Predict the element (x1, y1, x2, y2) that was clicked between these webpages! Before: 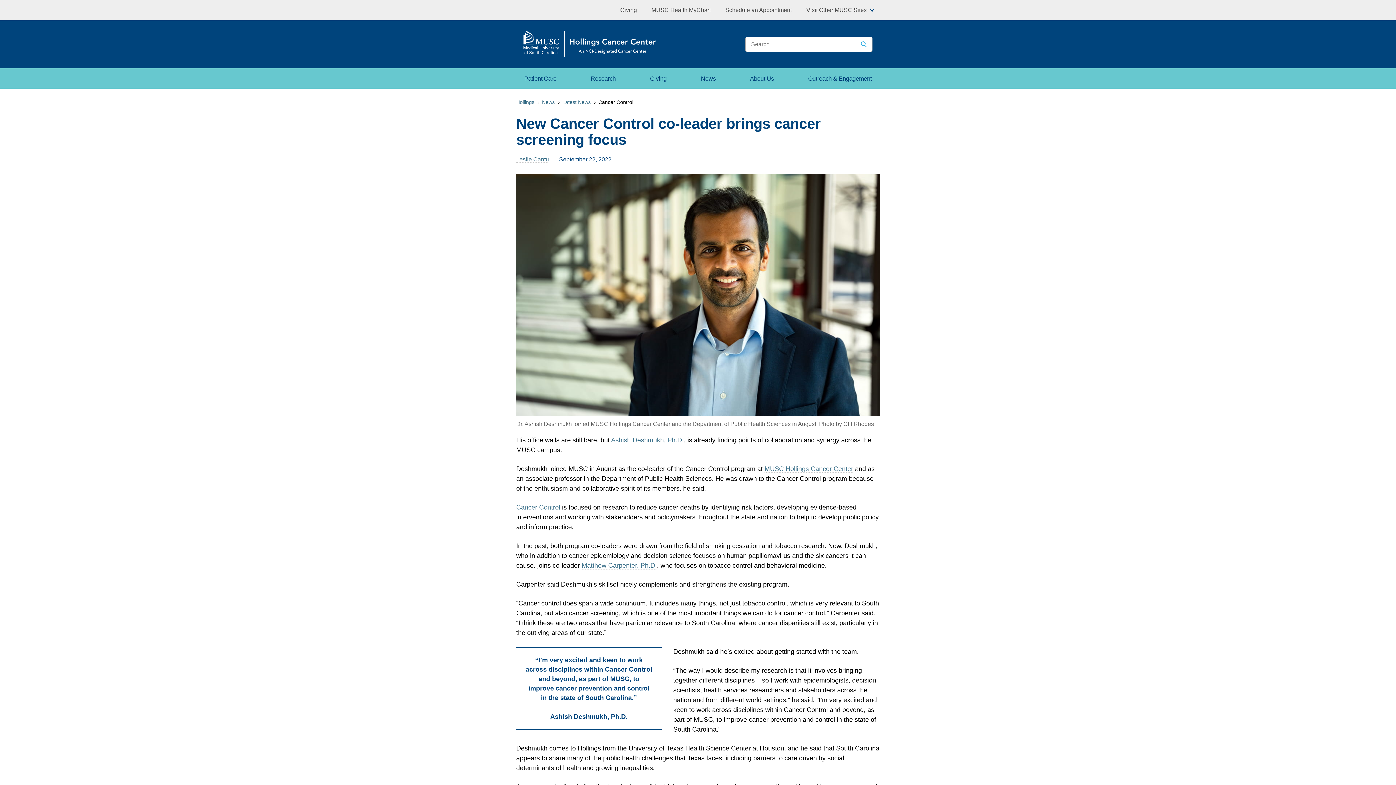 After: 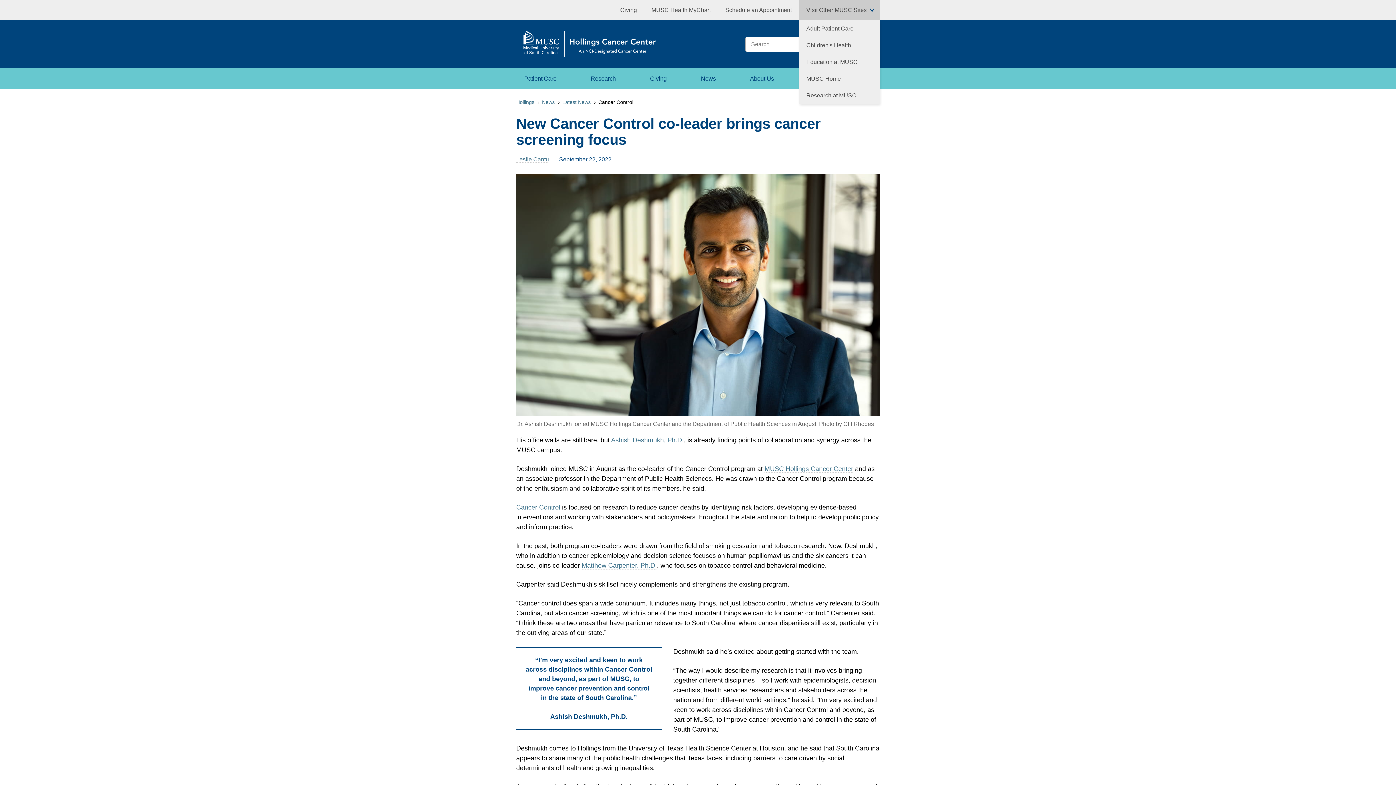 Action: bbox: (806, 0, 874, 20) label: Visit Other MUSC Sites 